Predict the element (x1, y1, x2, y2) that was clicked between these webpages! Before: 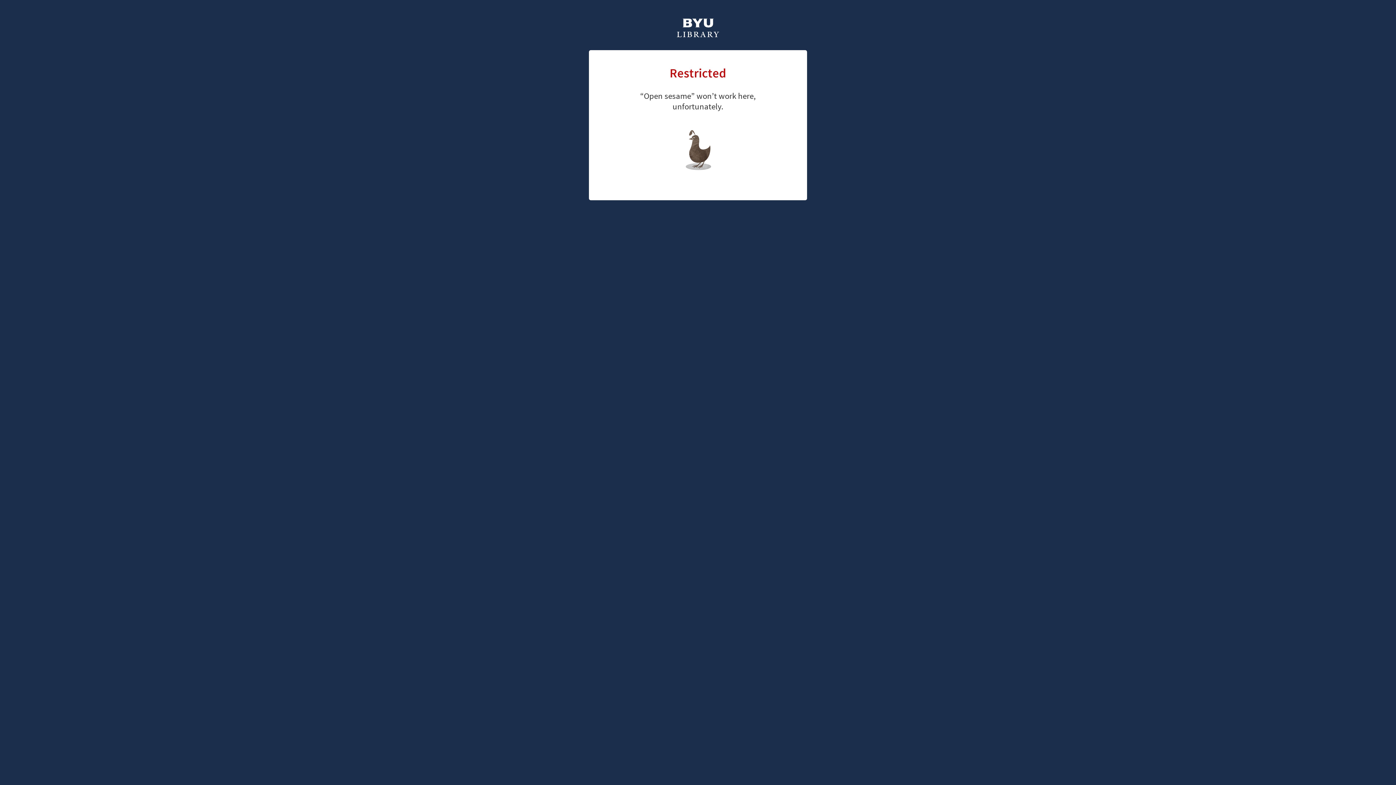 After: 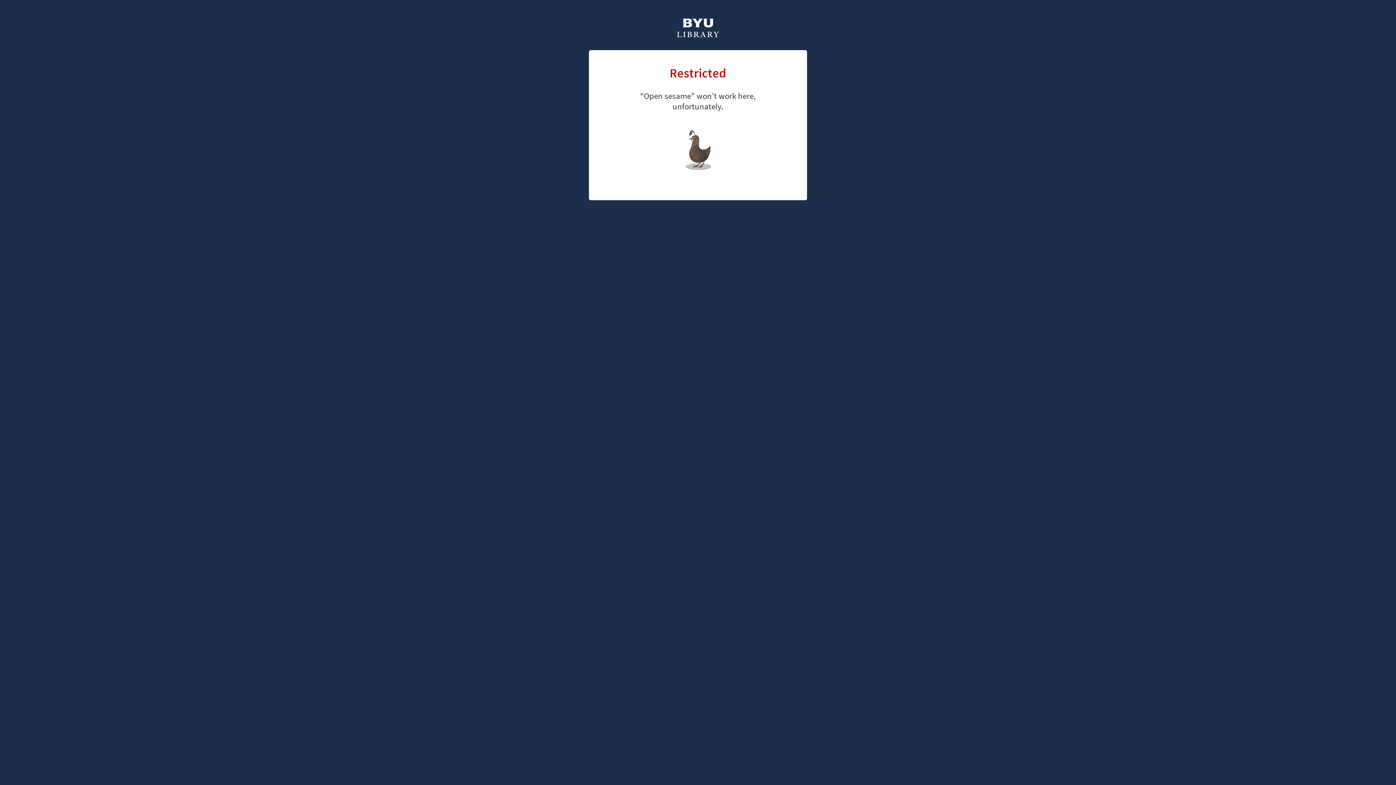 Action: label: library home page bbox: (661, 126, 726, 147)